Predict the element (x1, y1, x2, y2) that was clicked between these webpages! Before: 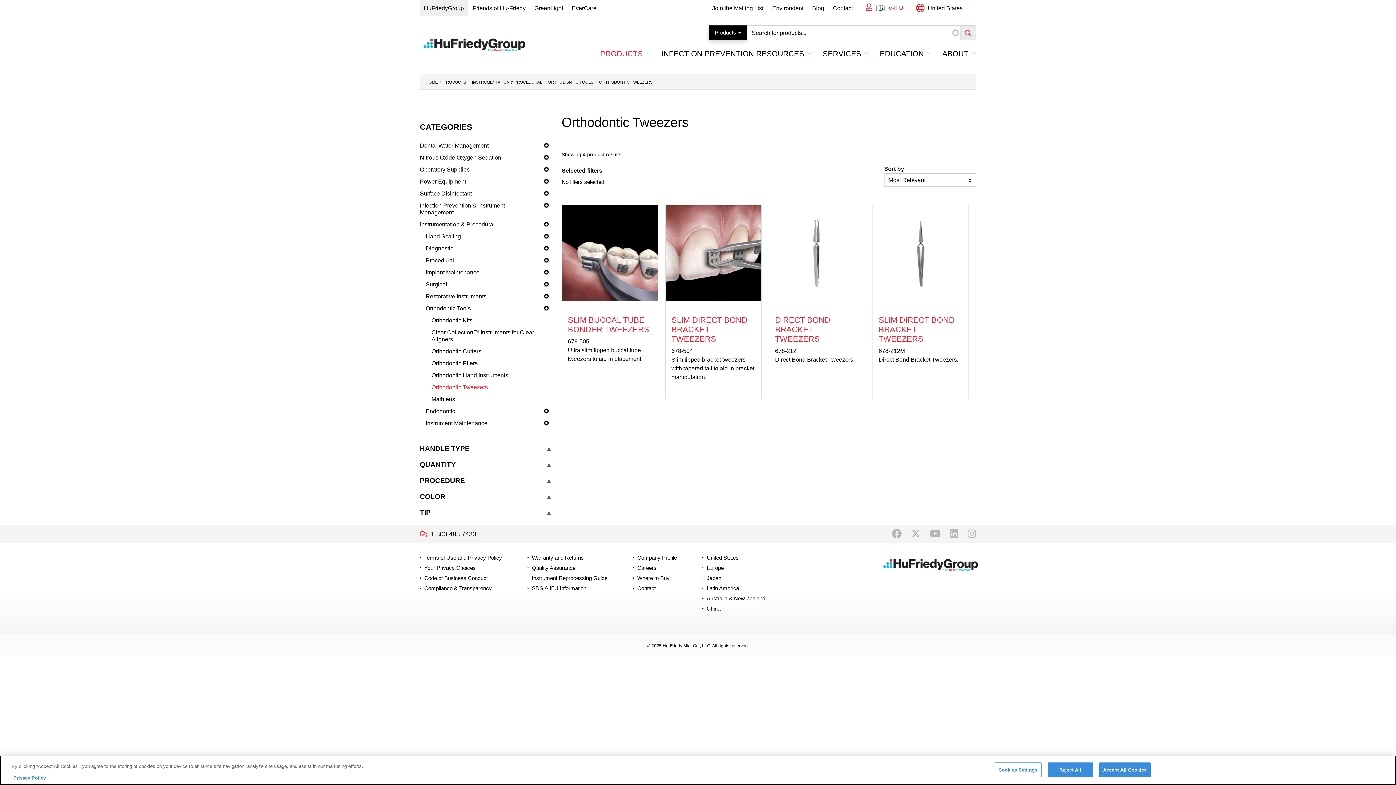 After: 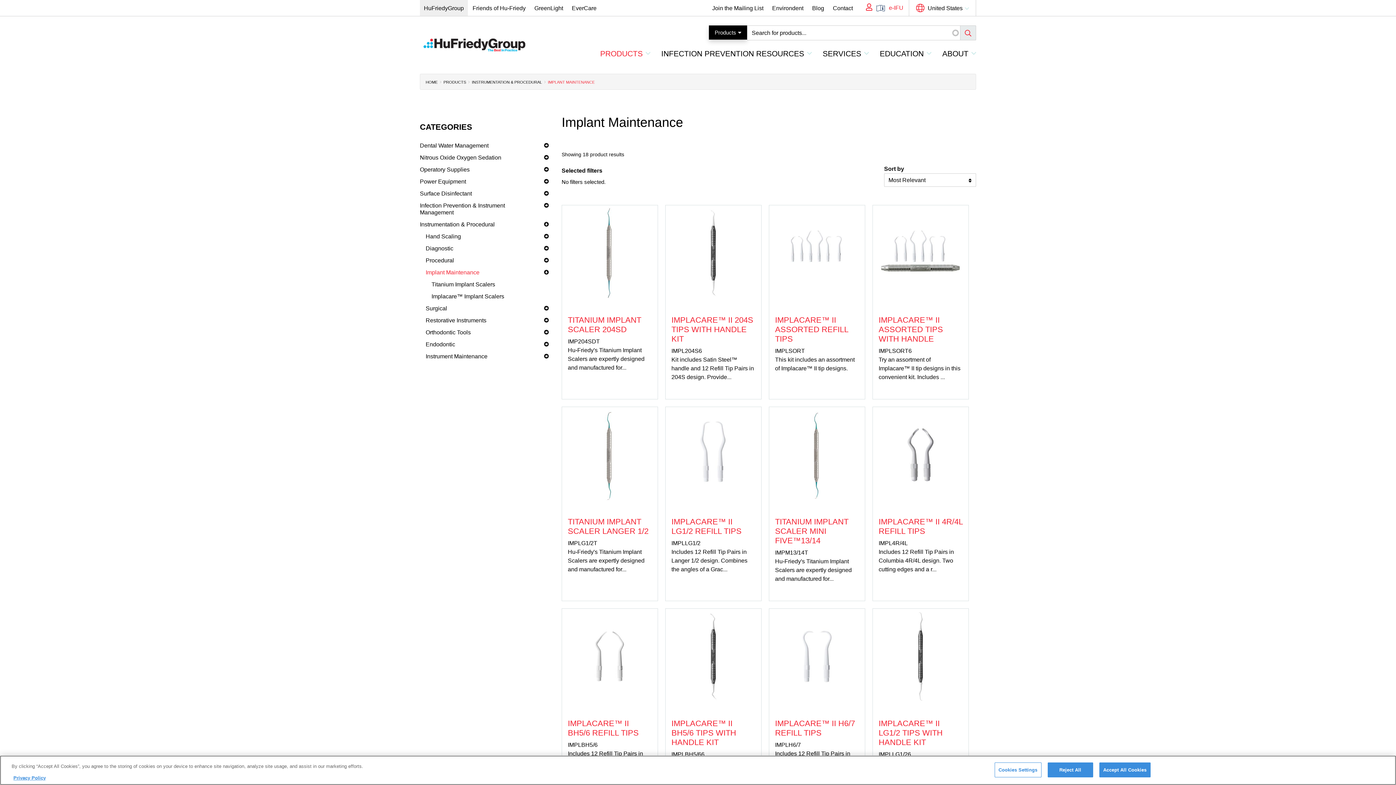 Action: bbox: (425, 268, 540, 276) label: Implant Maintenance